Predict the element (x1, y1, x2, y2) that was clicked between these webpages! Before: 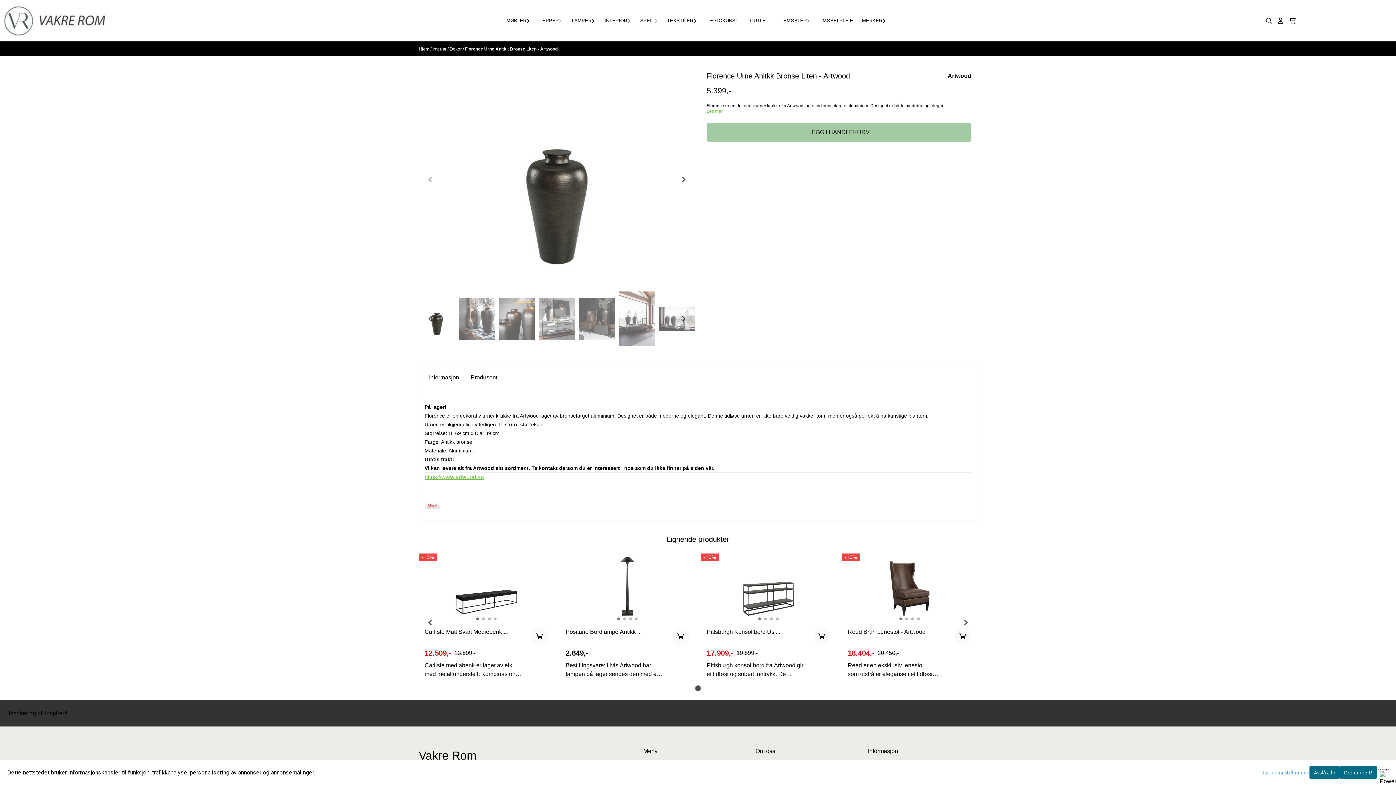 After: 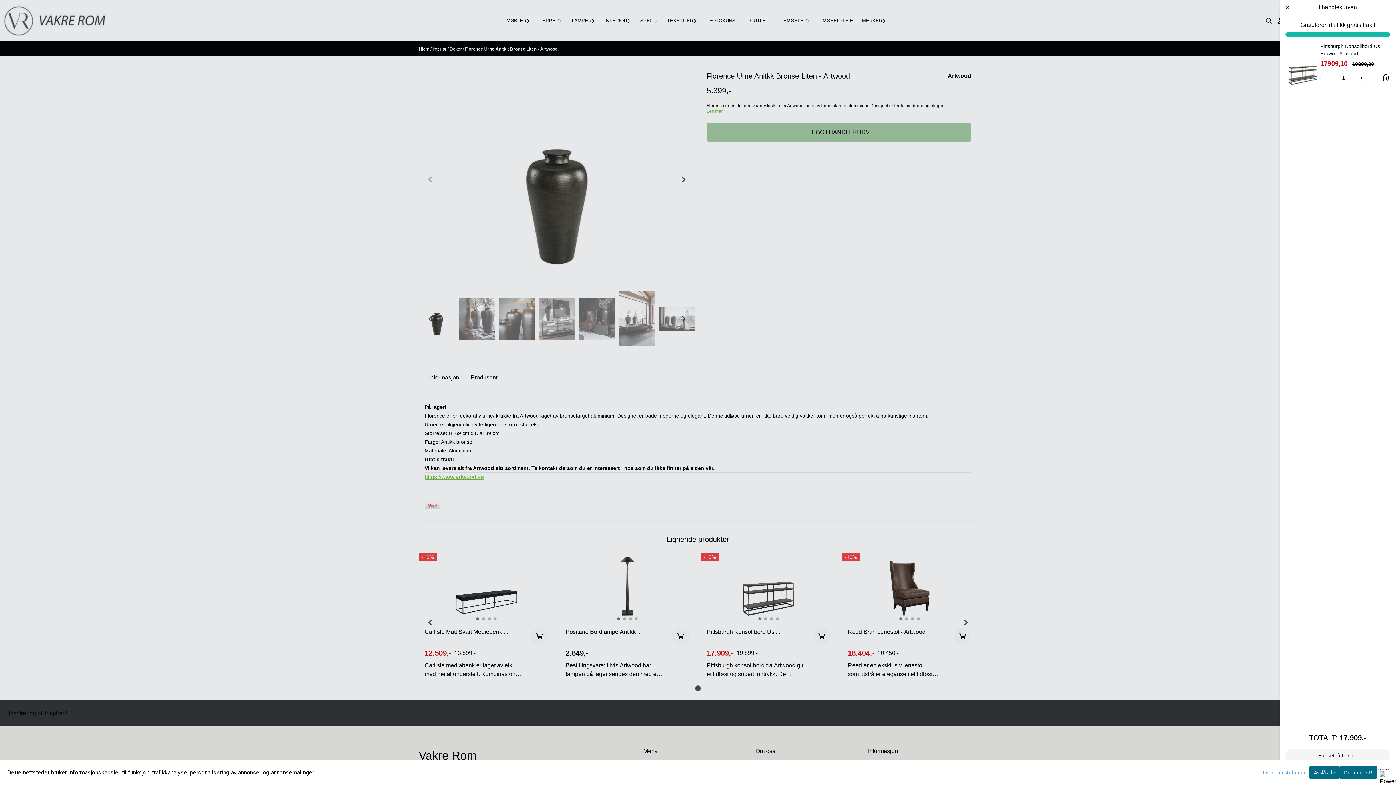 Action: label: Add product to the cart bbox: (813, 628, 830, 645)